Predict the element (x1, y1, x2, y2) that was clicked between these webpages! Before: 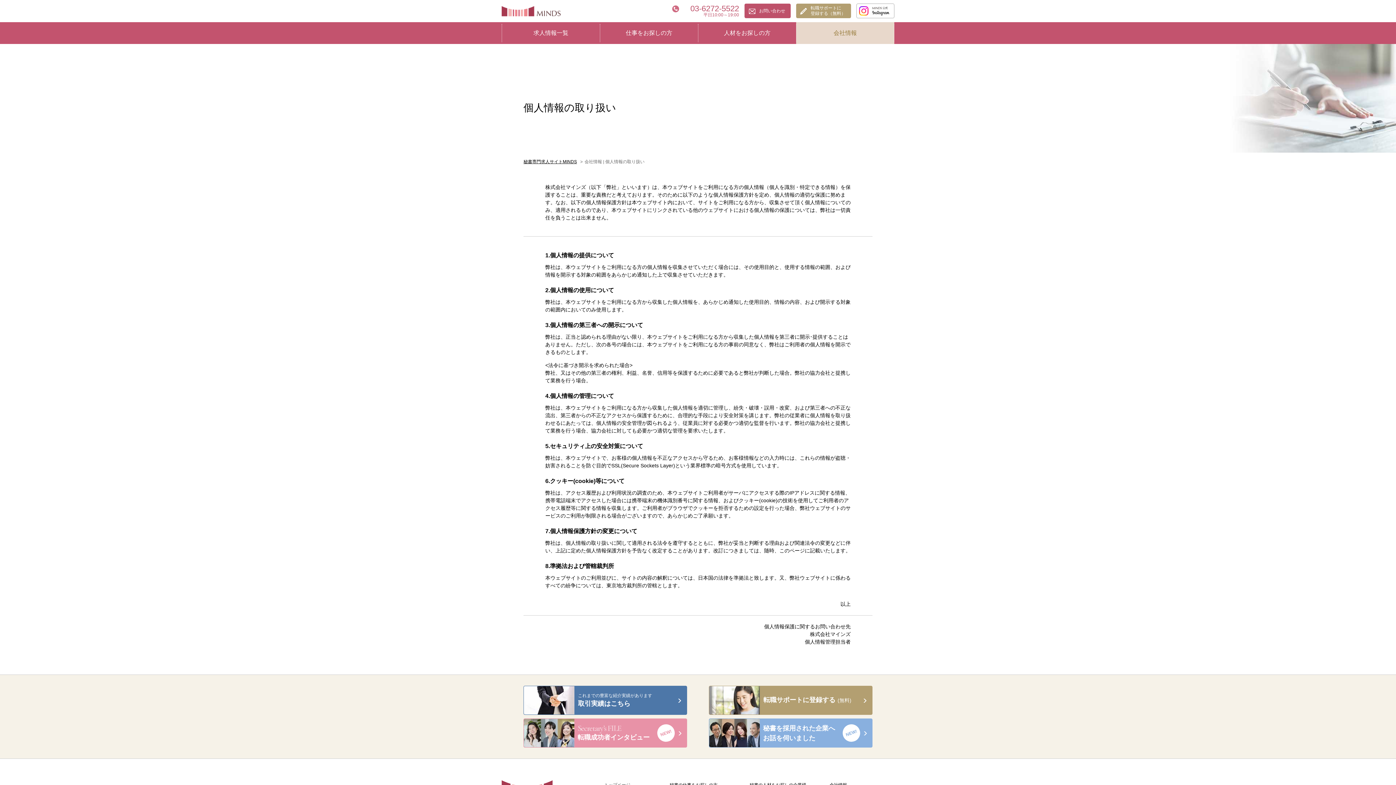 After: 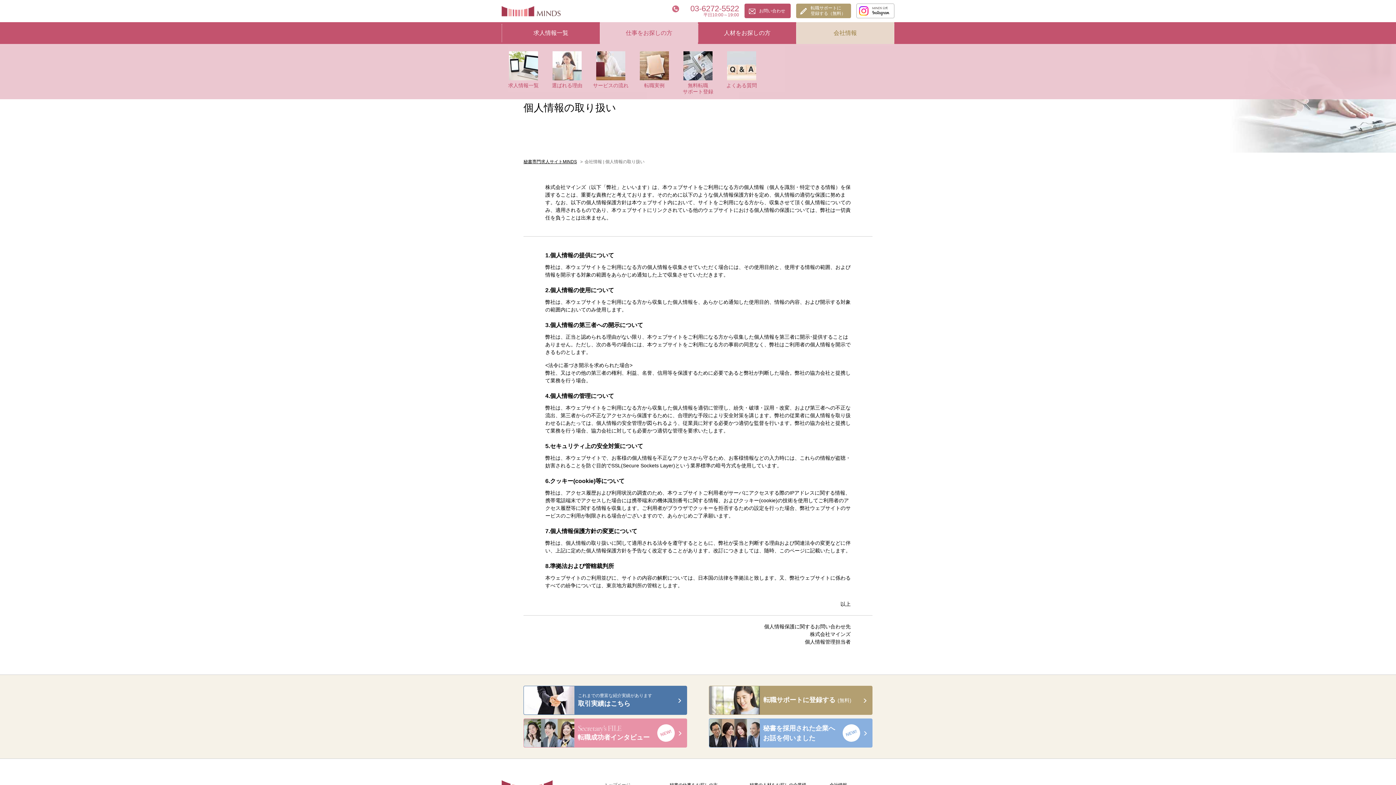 Action: label: 仕事をお探しの方 bbox: (600, 22, 698, 44)